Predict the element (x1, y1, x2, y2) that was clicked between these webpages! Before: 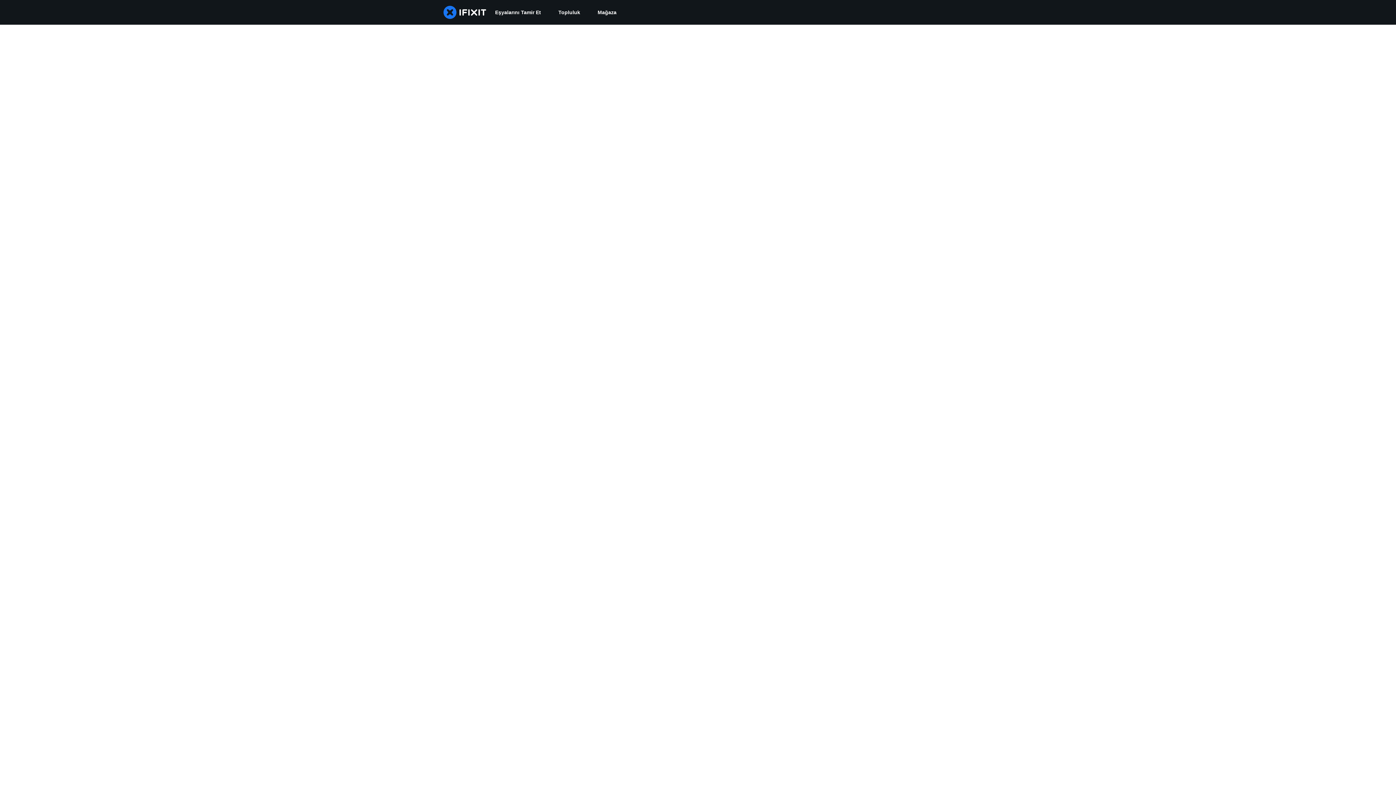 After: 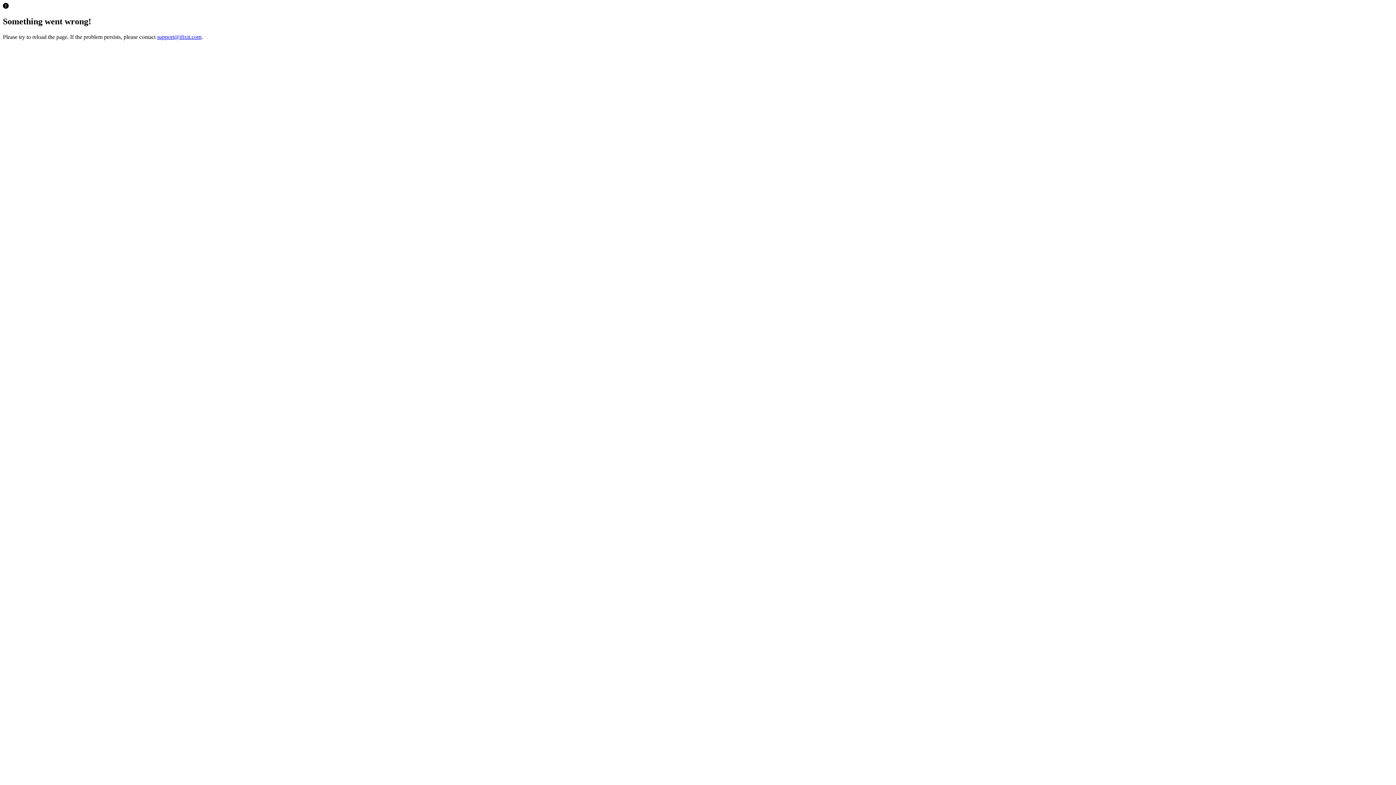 Action: label: Mağaza bbox: (589, 0, 625, 24)